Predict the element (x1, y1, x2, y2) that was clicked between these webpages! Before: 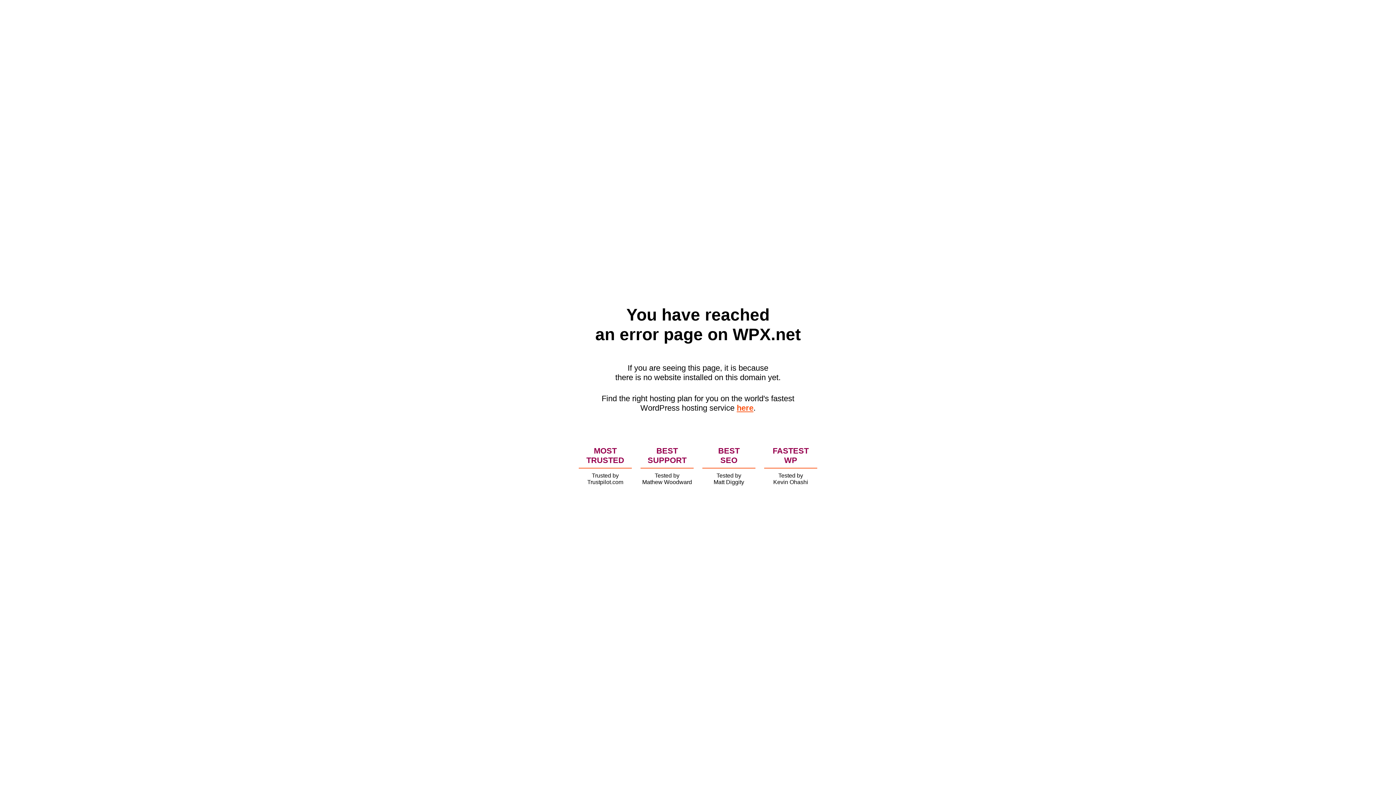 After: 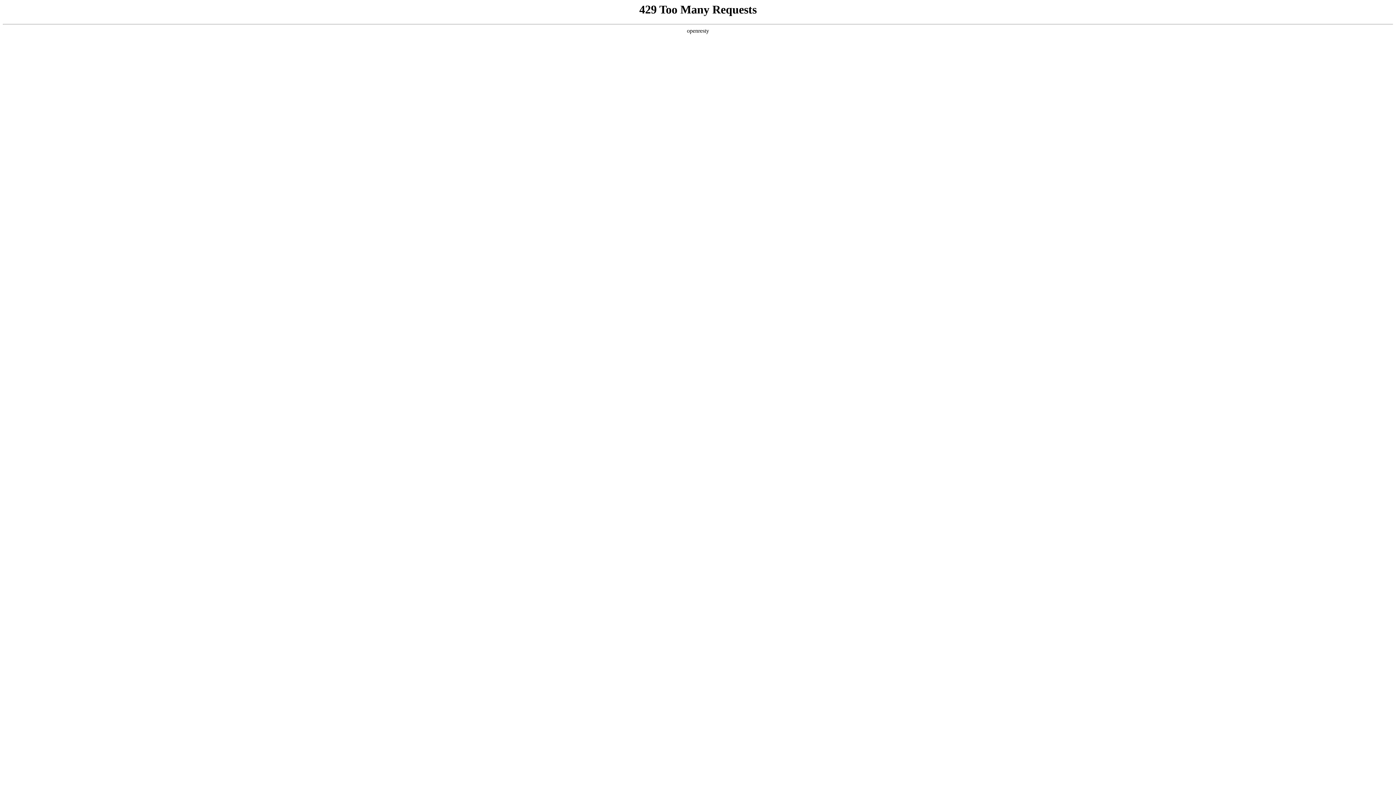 Action: bbox: (736, 403, 753, 412) label: here